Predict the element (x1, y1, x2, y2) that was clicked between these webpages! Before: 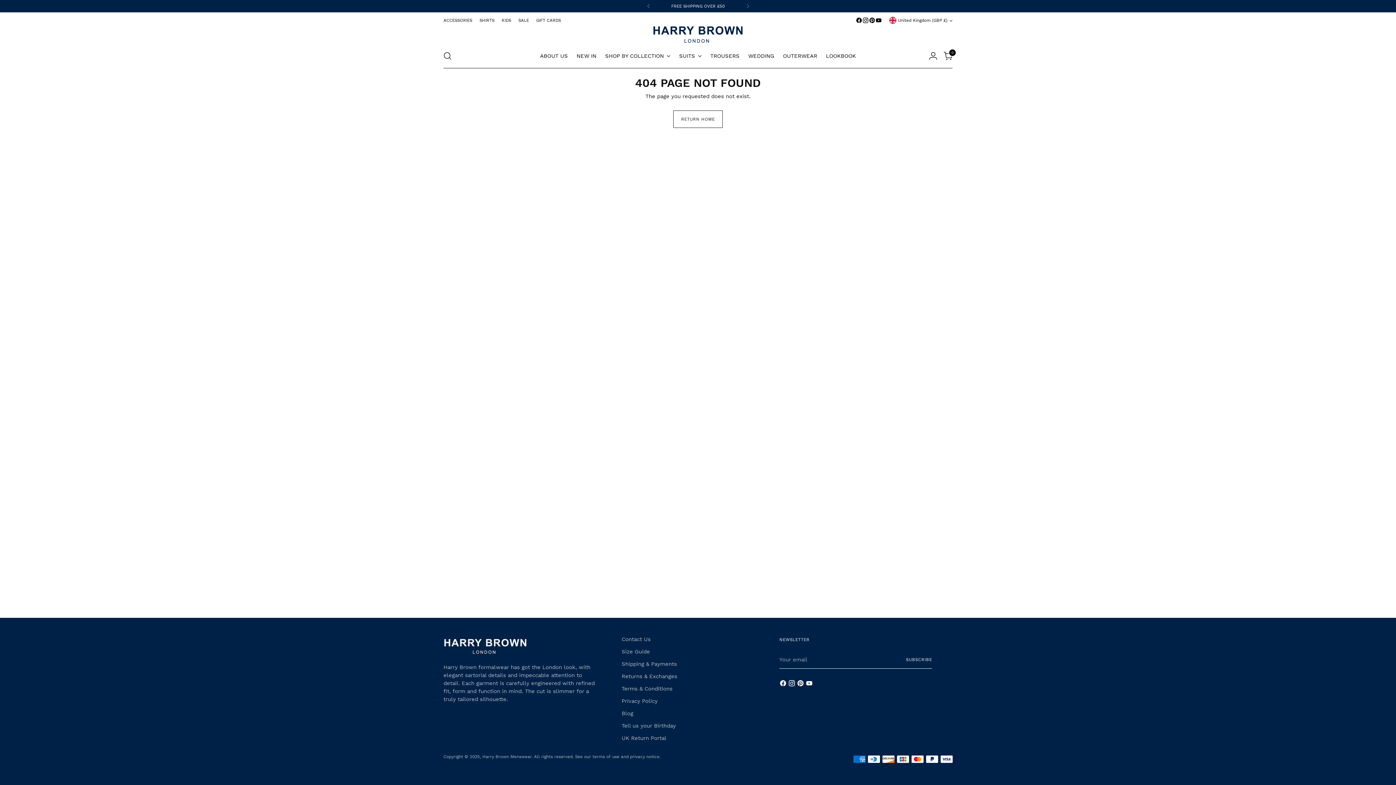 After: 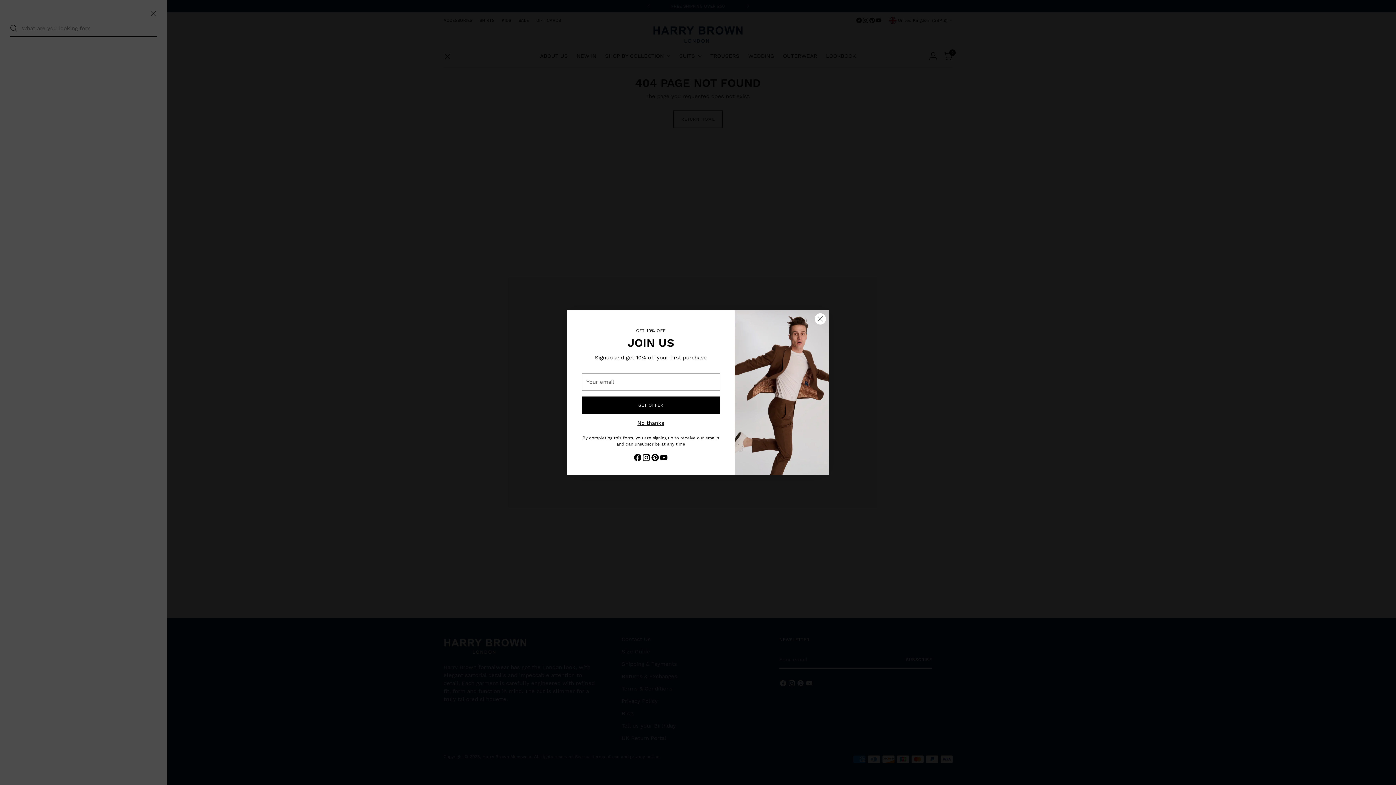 Action: bbox: (440, 48, 454, 63) label: Open search modal